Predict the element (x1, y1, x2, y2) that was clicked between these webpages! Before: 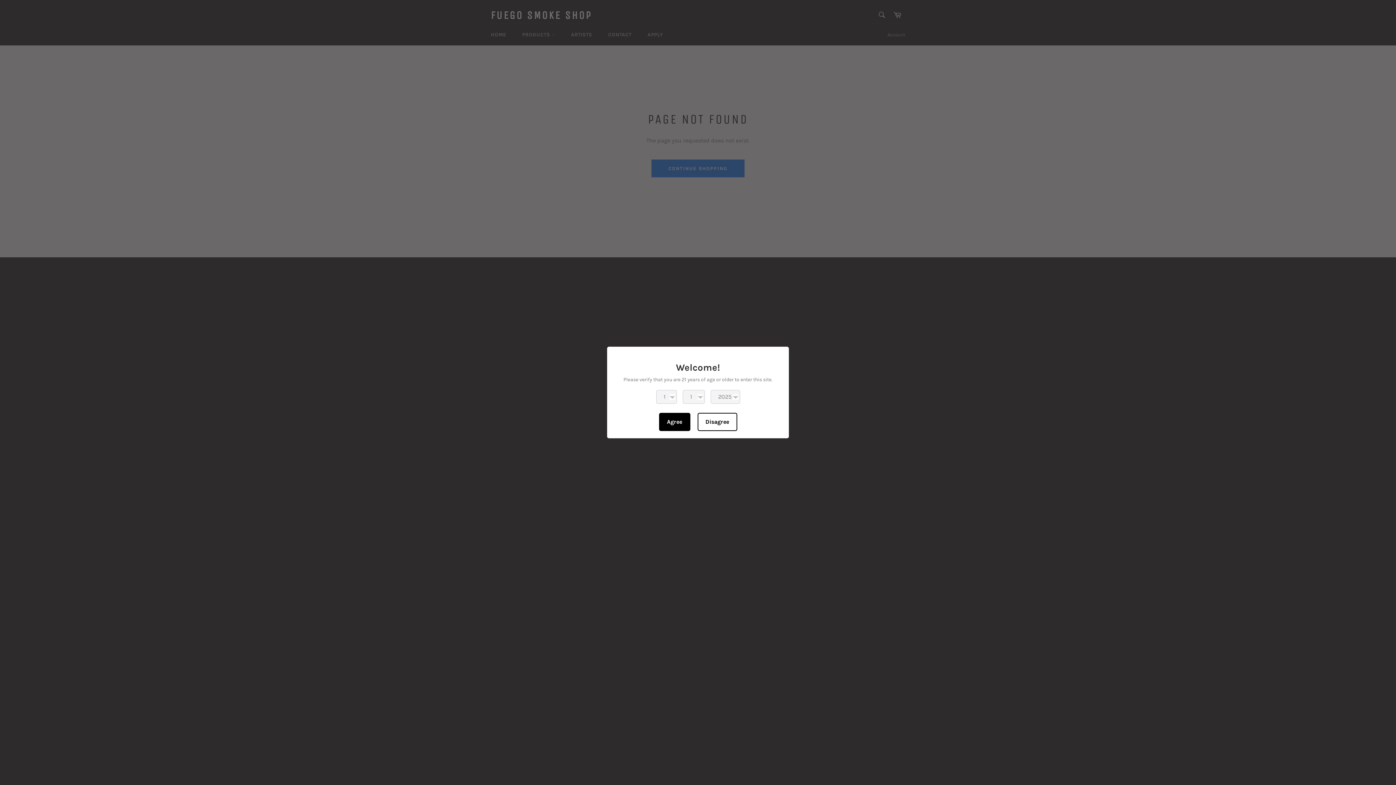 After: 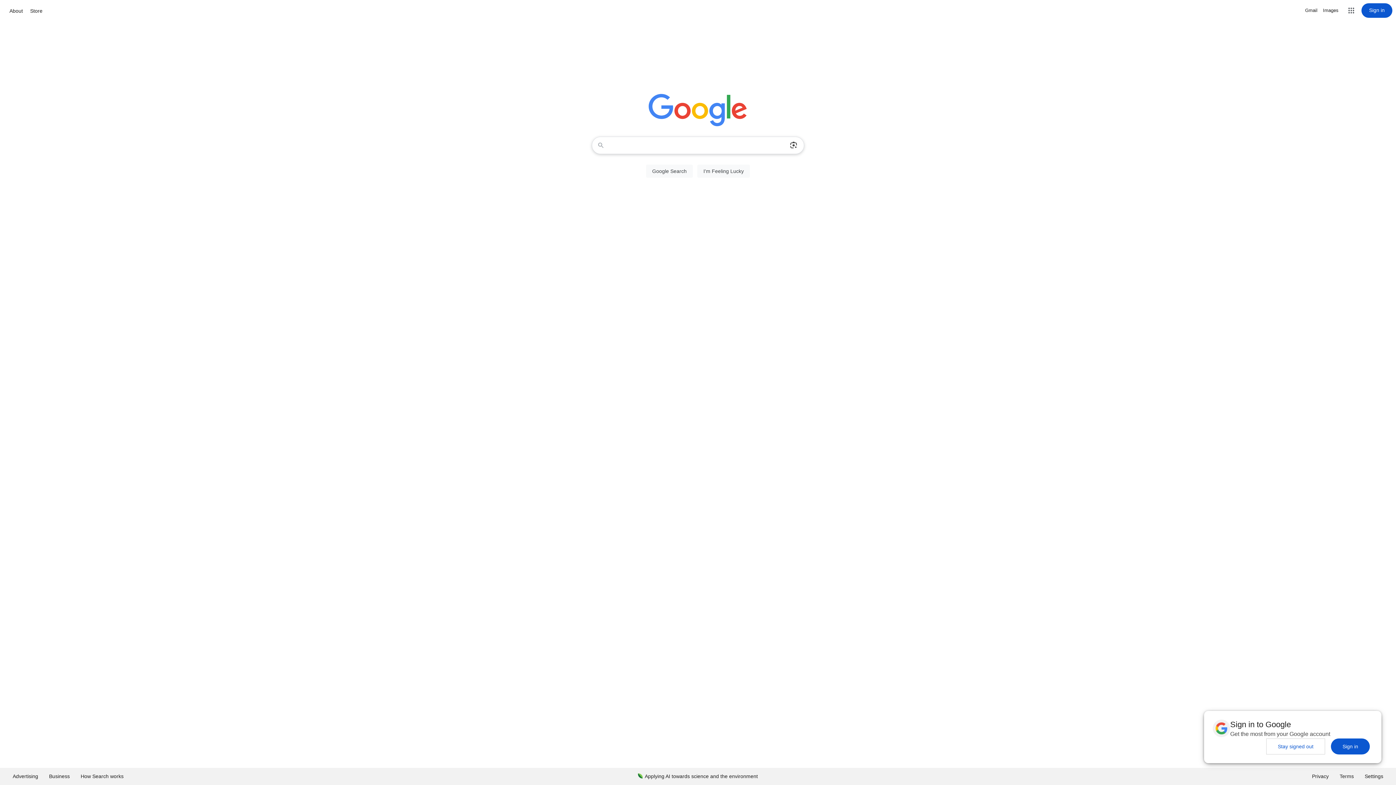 Action: bbox: (697, 413, 737, 431) label: Disagree